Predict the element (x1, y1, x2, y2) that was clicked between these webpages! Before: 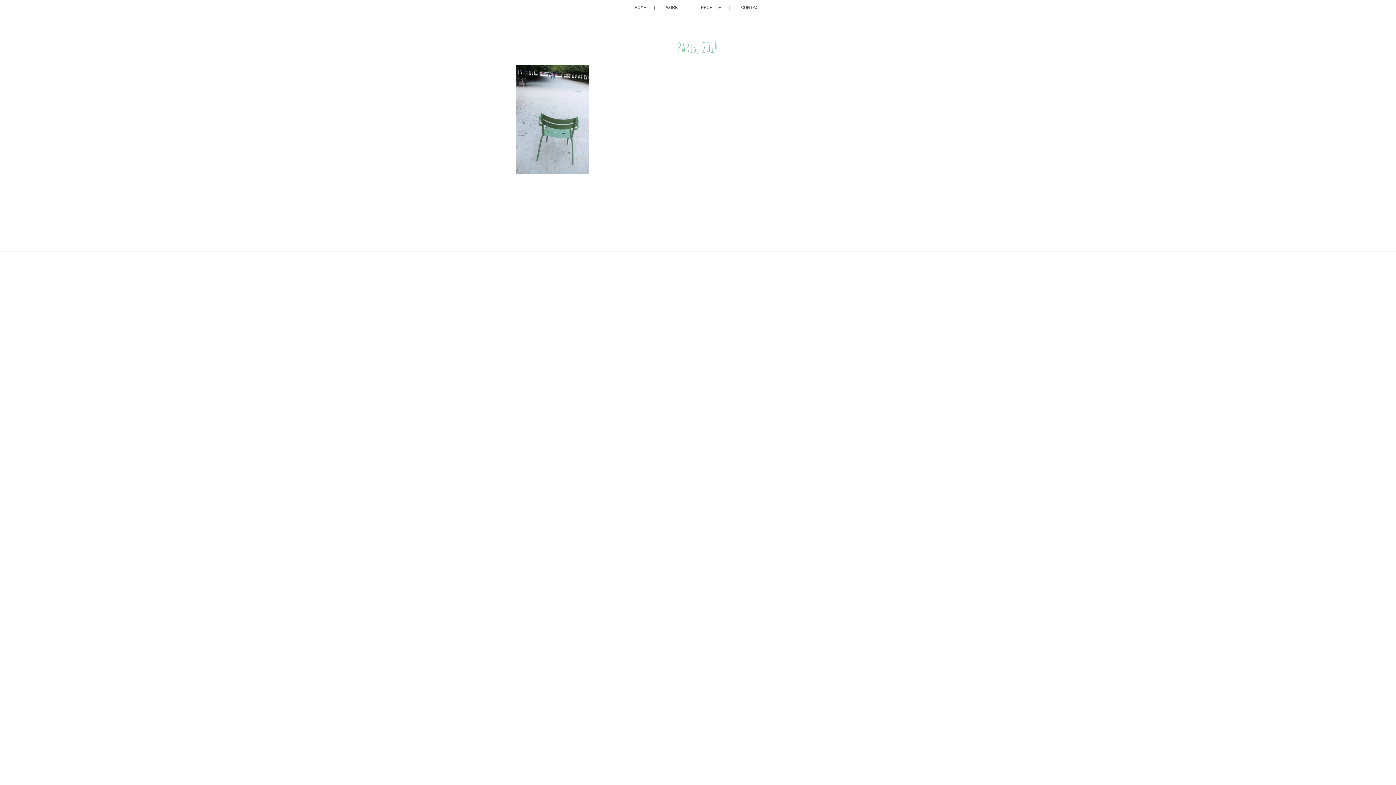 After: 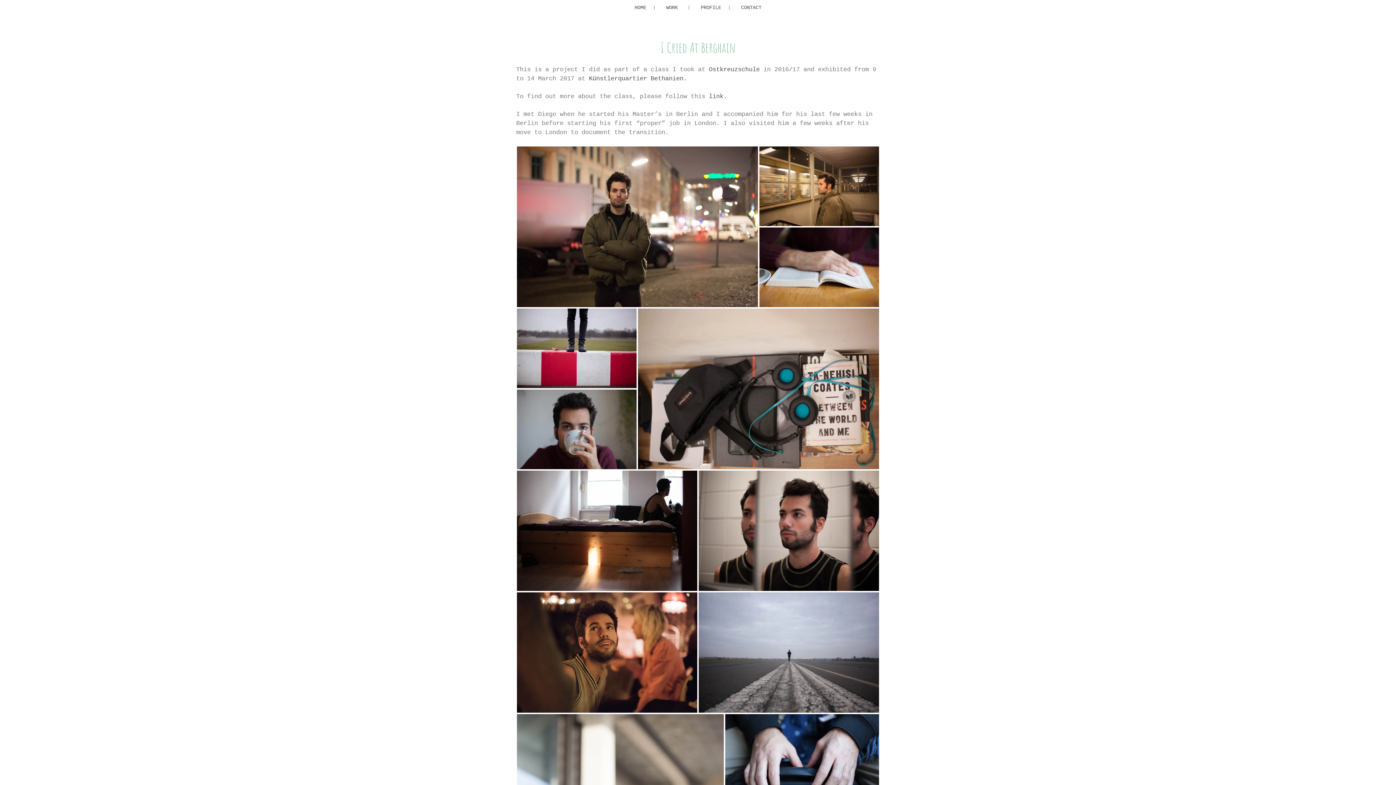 Action: bbox: (646, 15, 726, 30) label: I CRIED AT BERGHAIN